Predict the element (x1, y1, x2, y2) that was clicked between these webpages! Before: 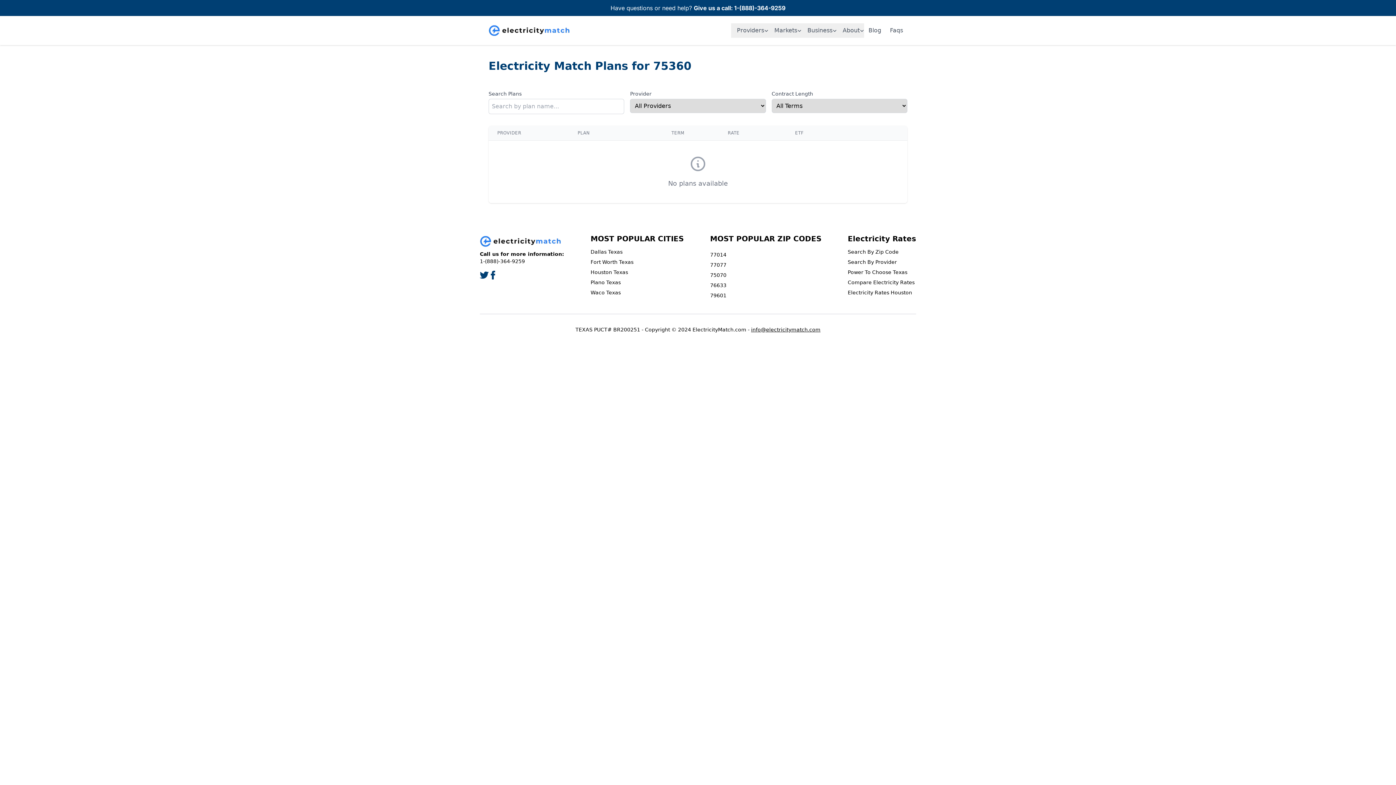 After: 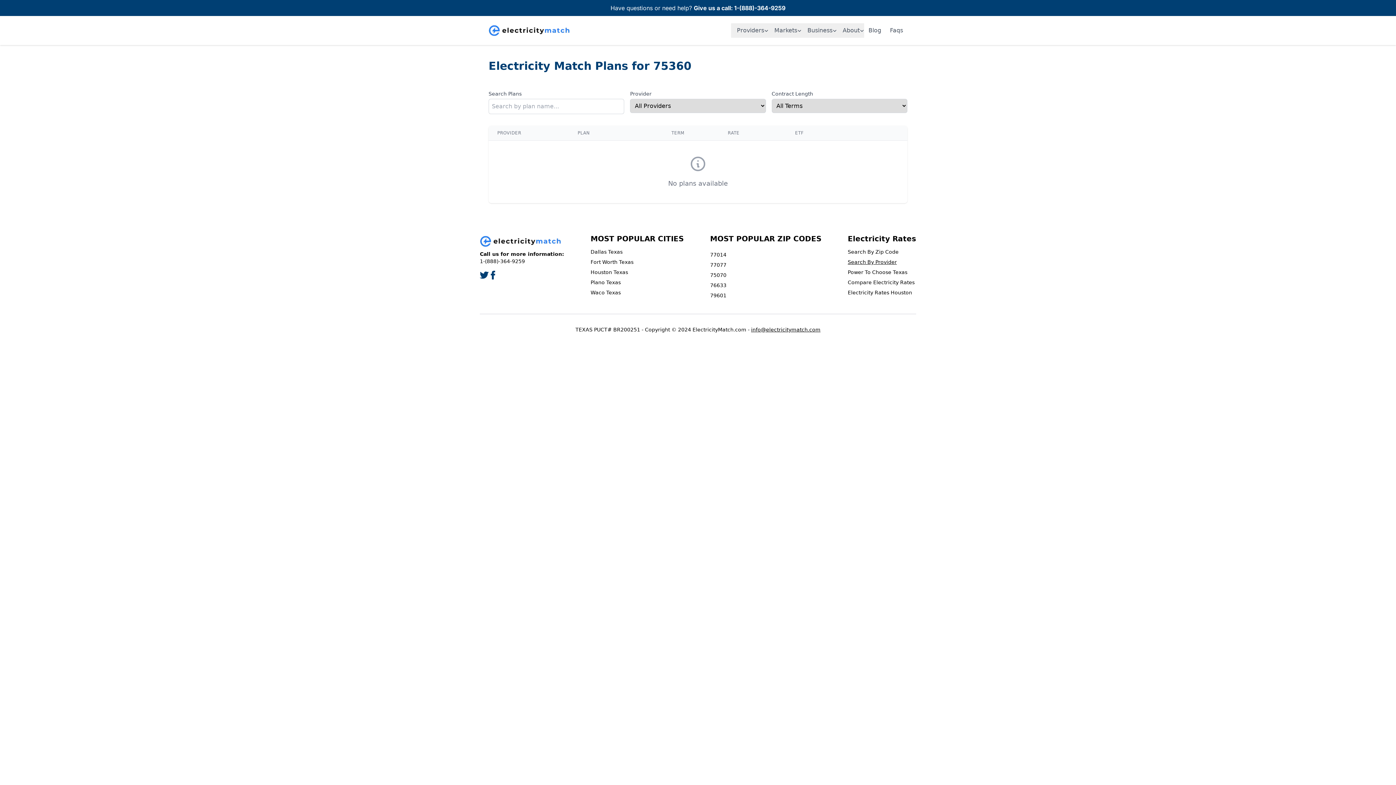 Action: bbox: (847, 259, 897, 265) label: Search By Provider